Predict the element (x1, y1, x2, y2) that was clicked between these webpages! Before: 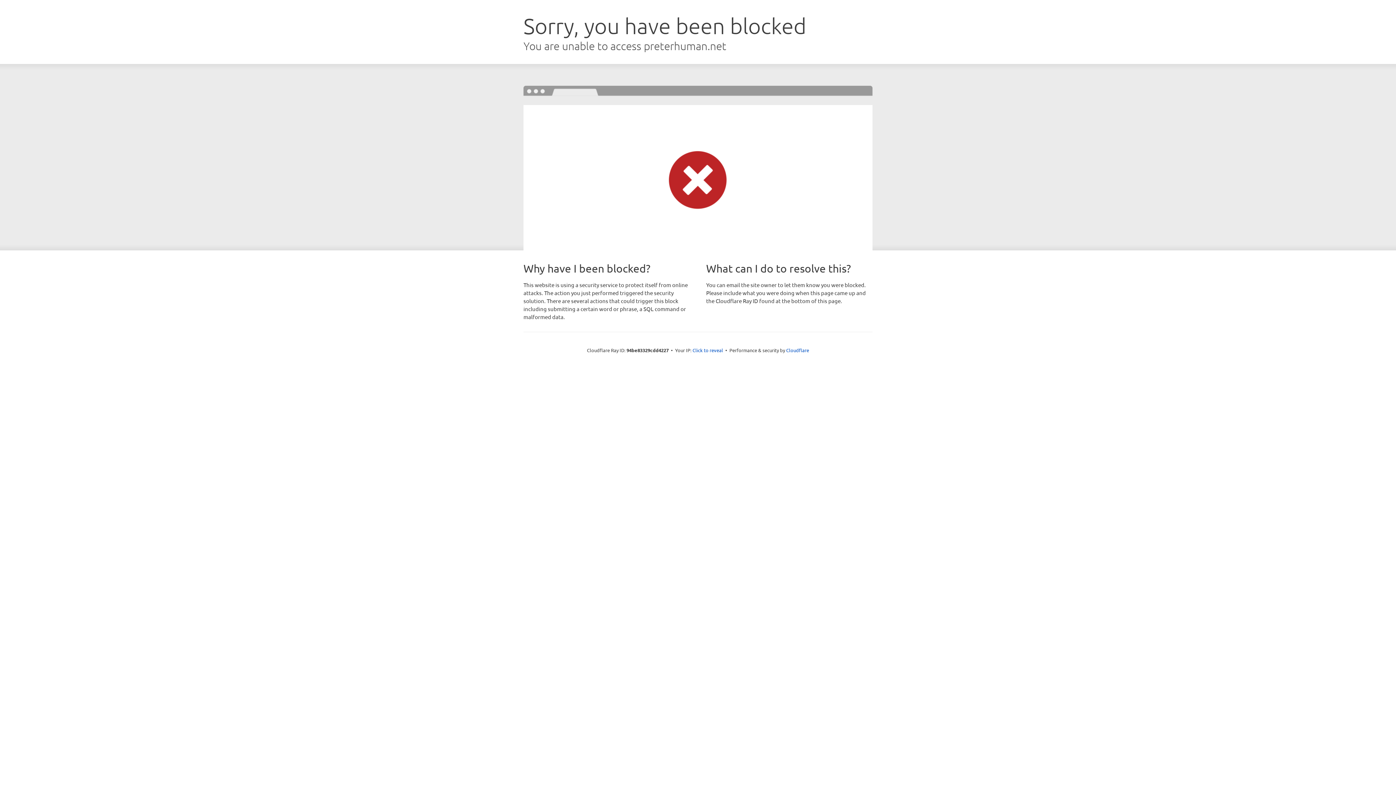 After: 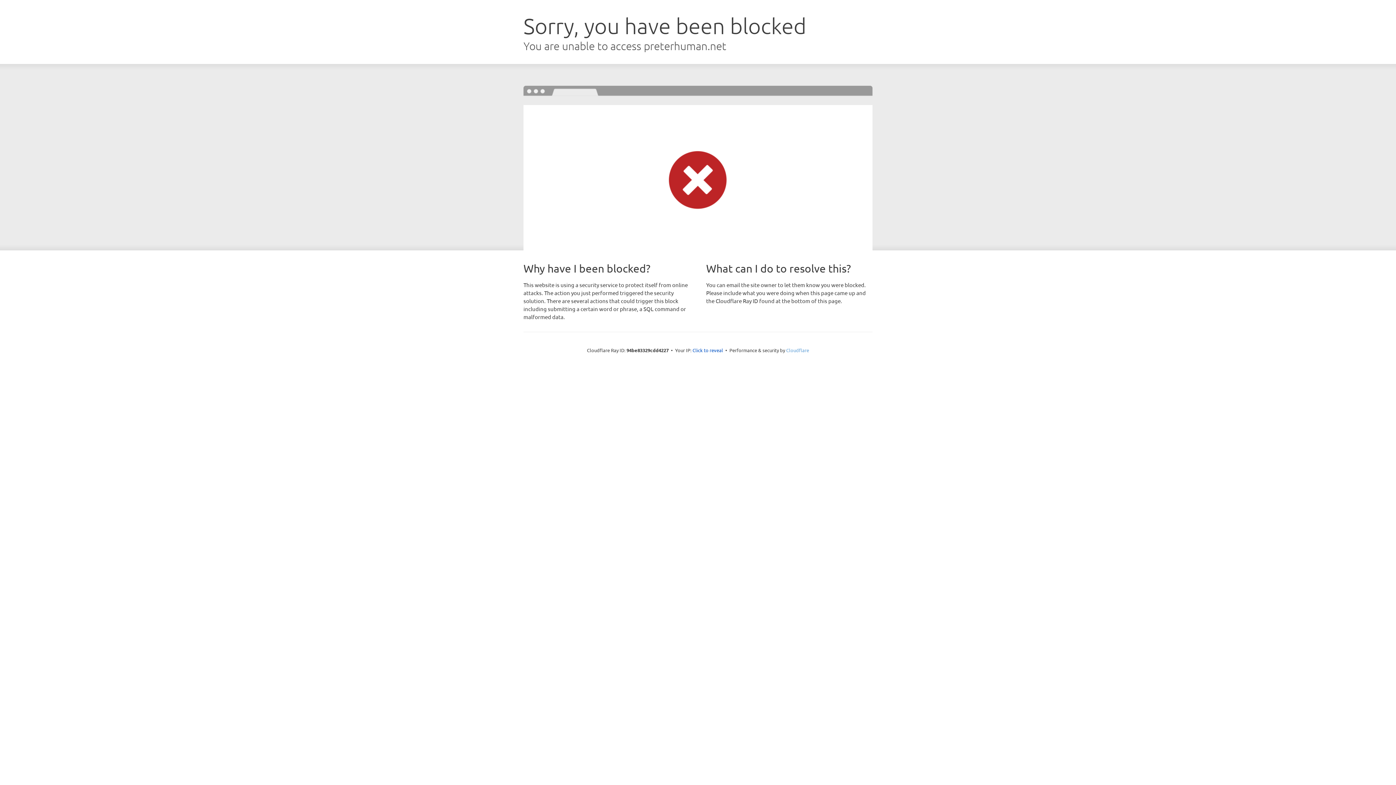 Action: bbox: (786, 347, 809, 353) label: Cloudflare